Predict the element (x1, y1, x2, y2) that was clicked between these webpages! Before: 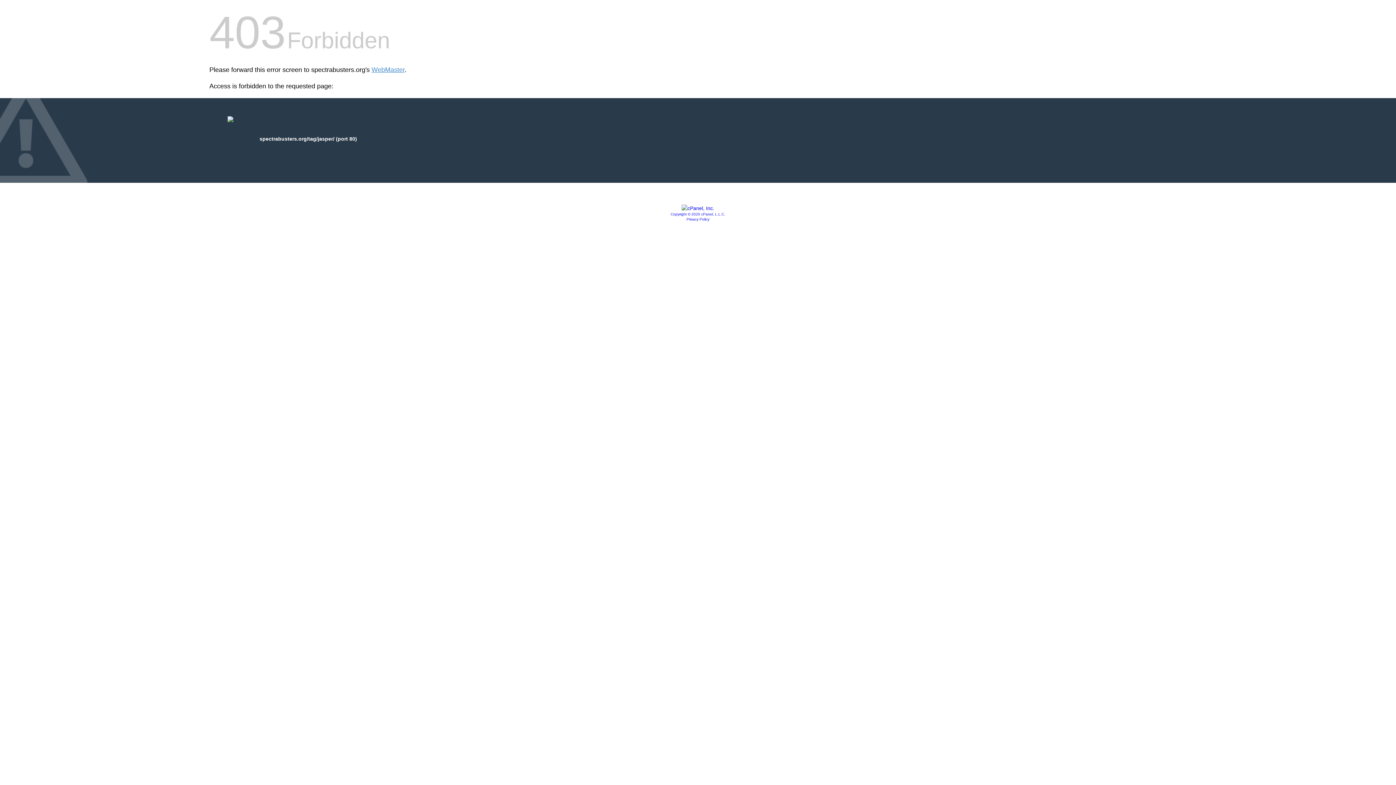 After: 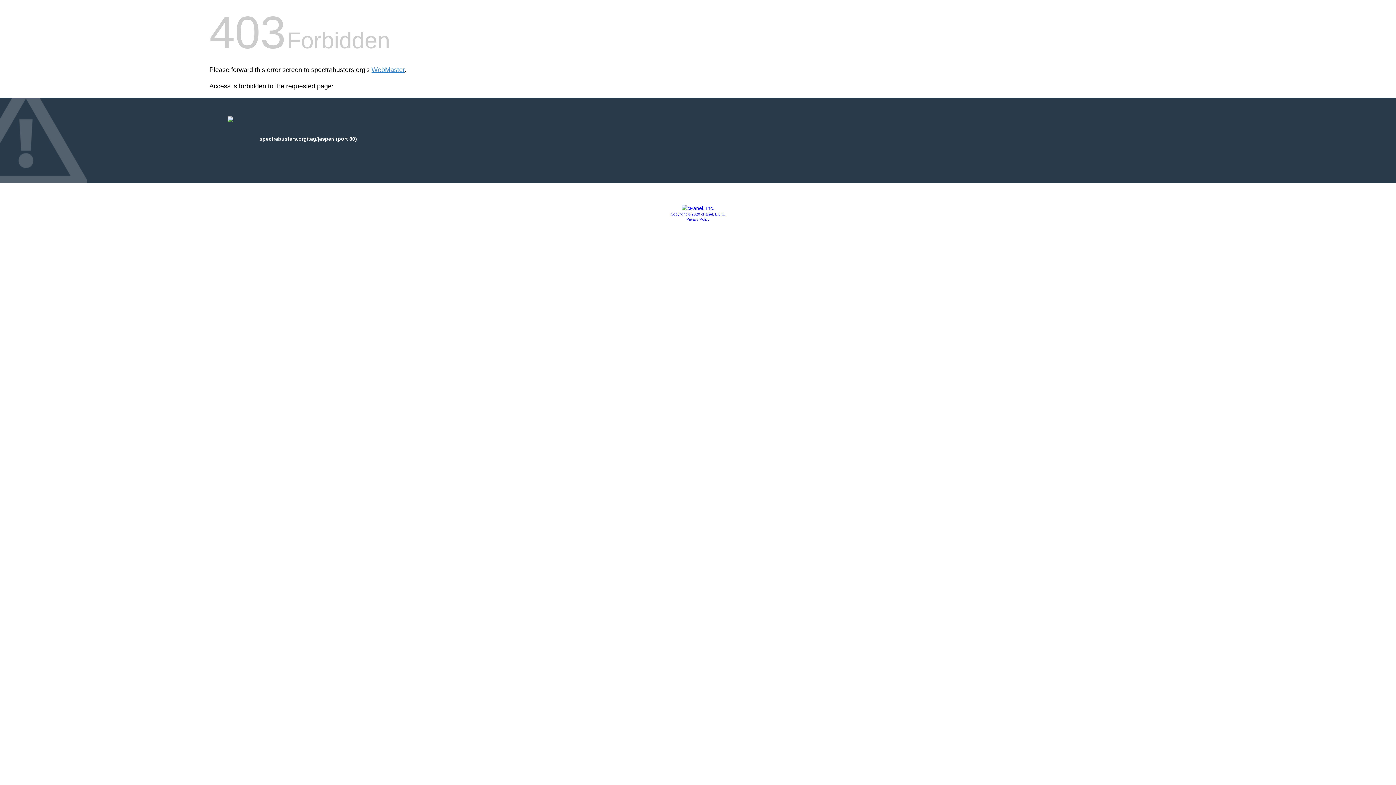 Action: bbox: (681, 205, 714, 211)